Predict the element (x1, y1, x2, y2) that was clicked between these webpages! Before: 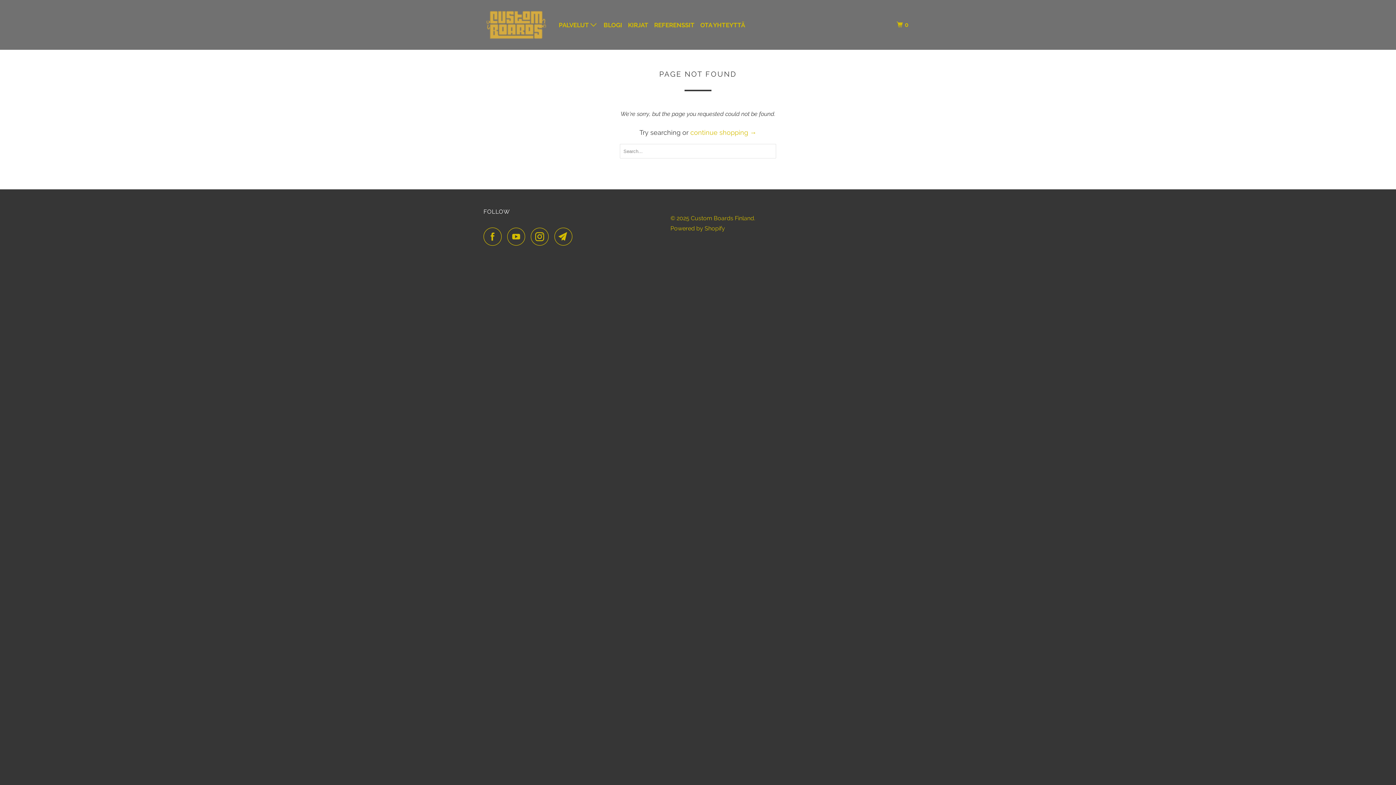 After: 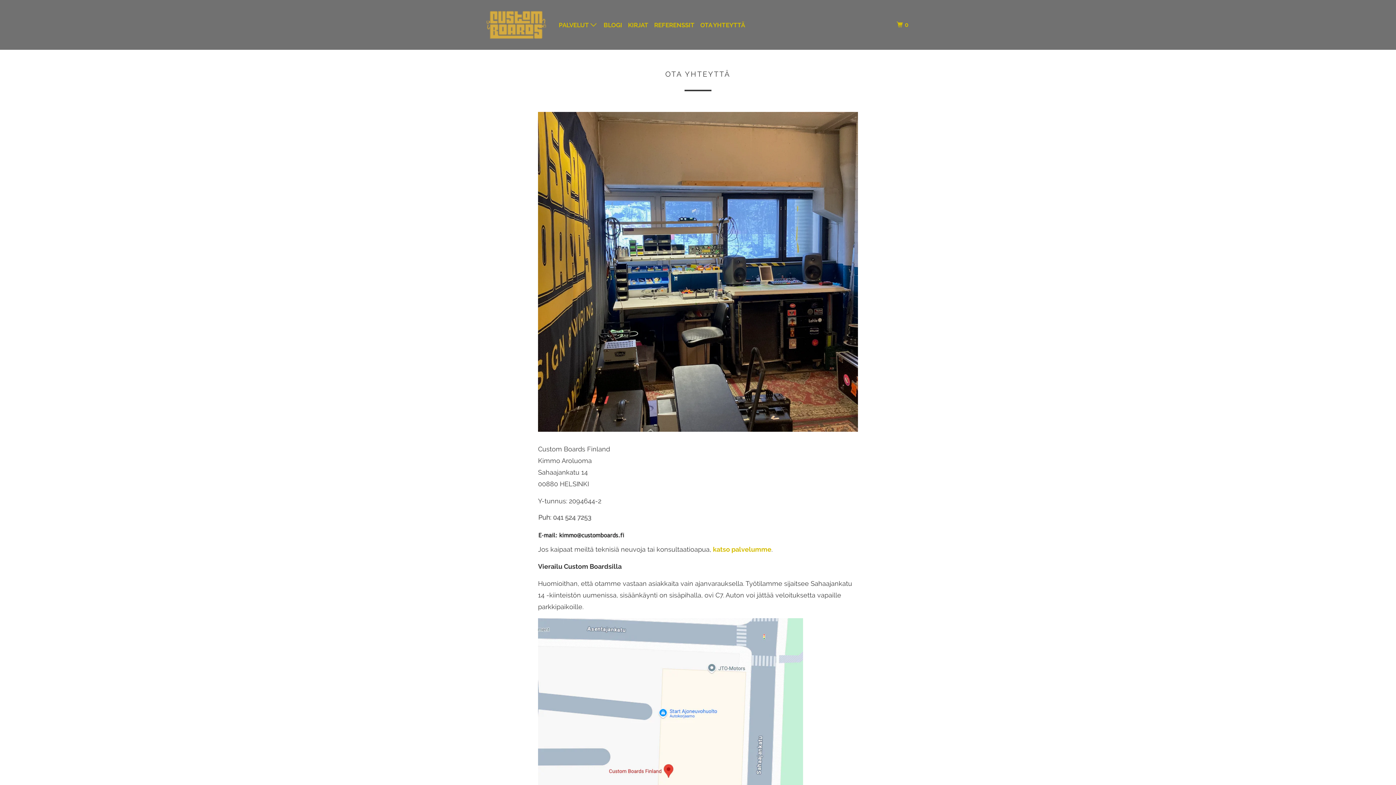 Action: bbox: (699, 18, 746, 32) label: OTA YHTEYTTÄ